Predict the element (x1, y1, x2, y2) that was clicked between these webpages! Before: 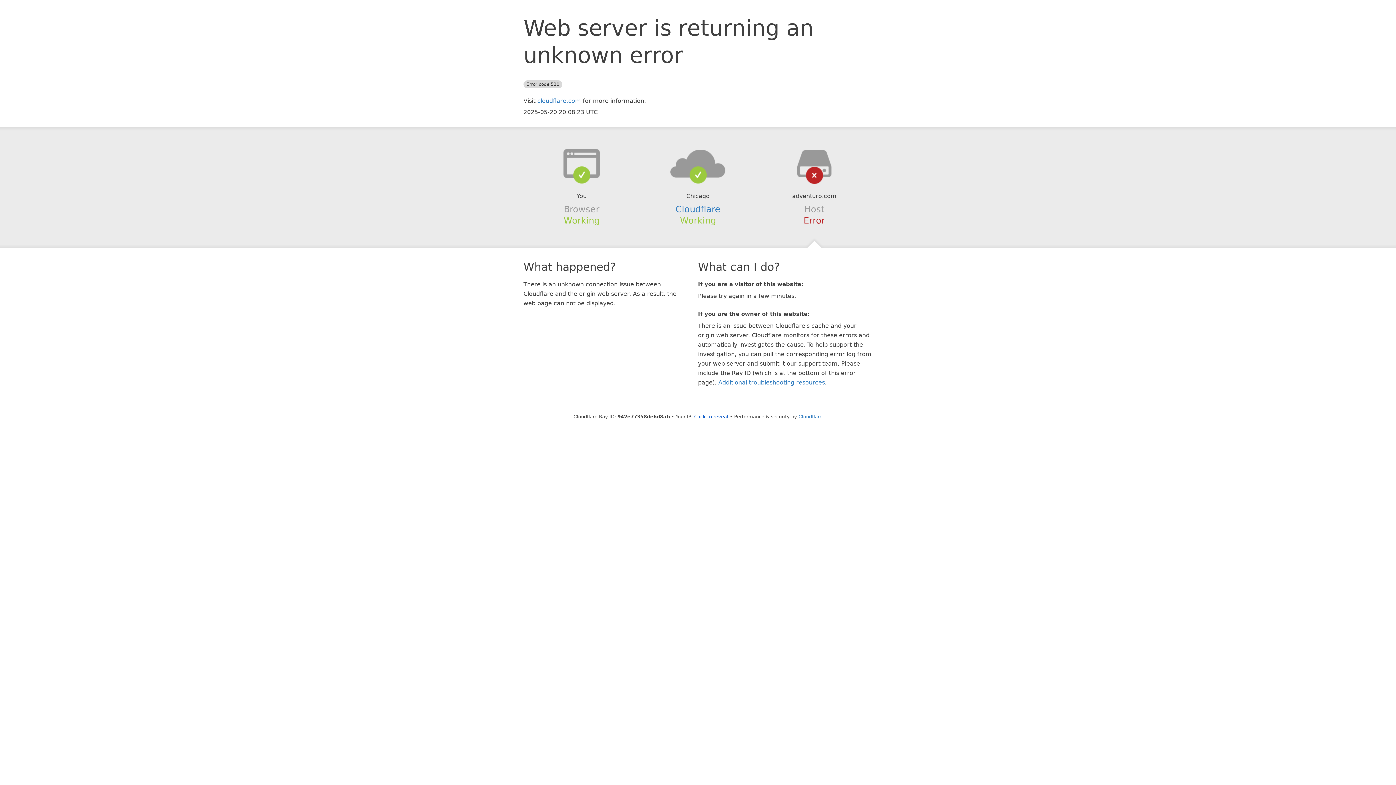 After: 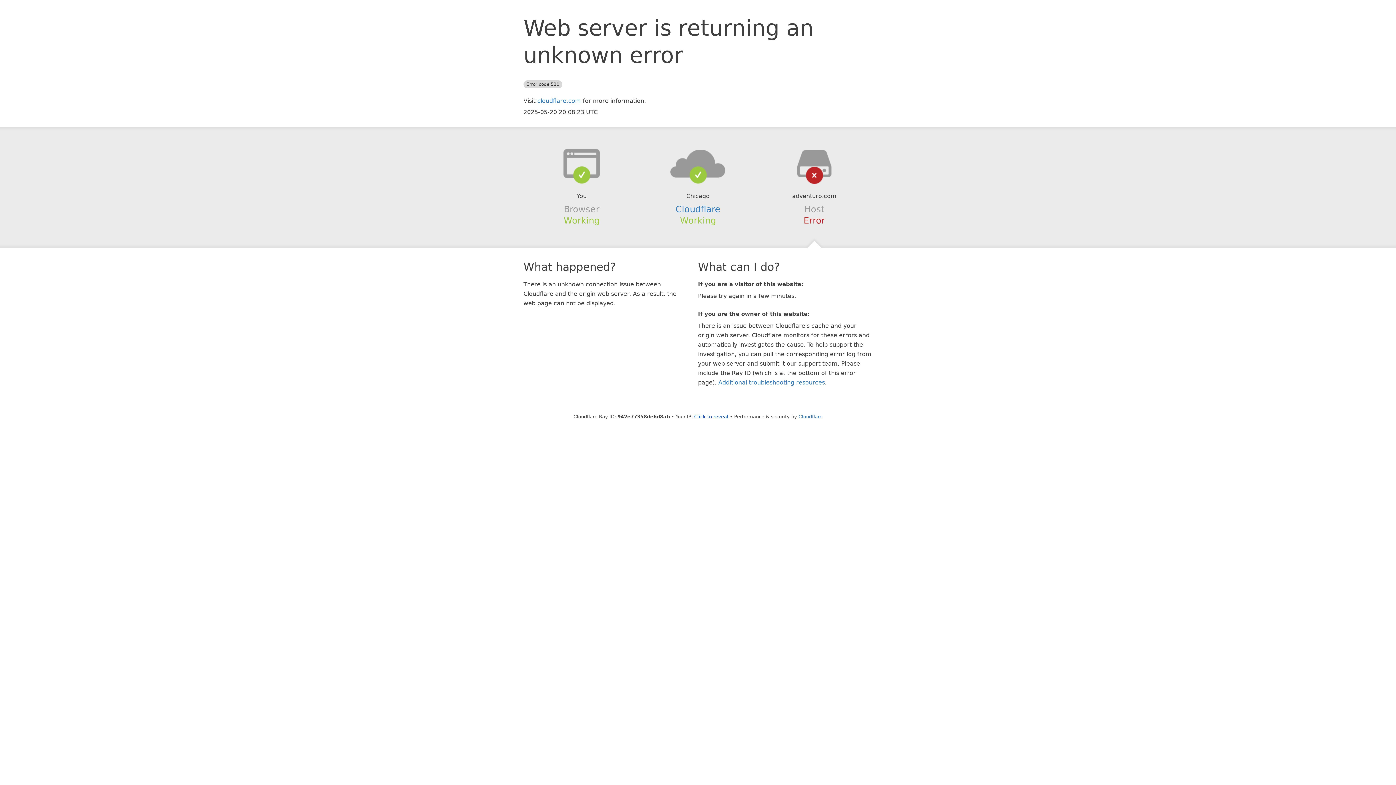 Action: bbox: (639, 148, 756, 178)